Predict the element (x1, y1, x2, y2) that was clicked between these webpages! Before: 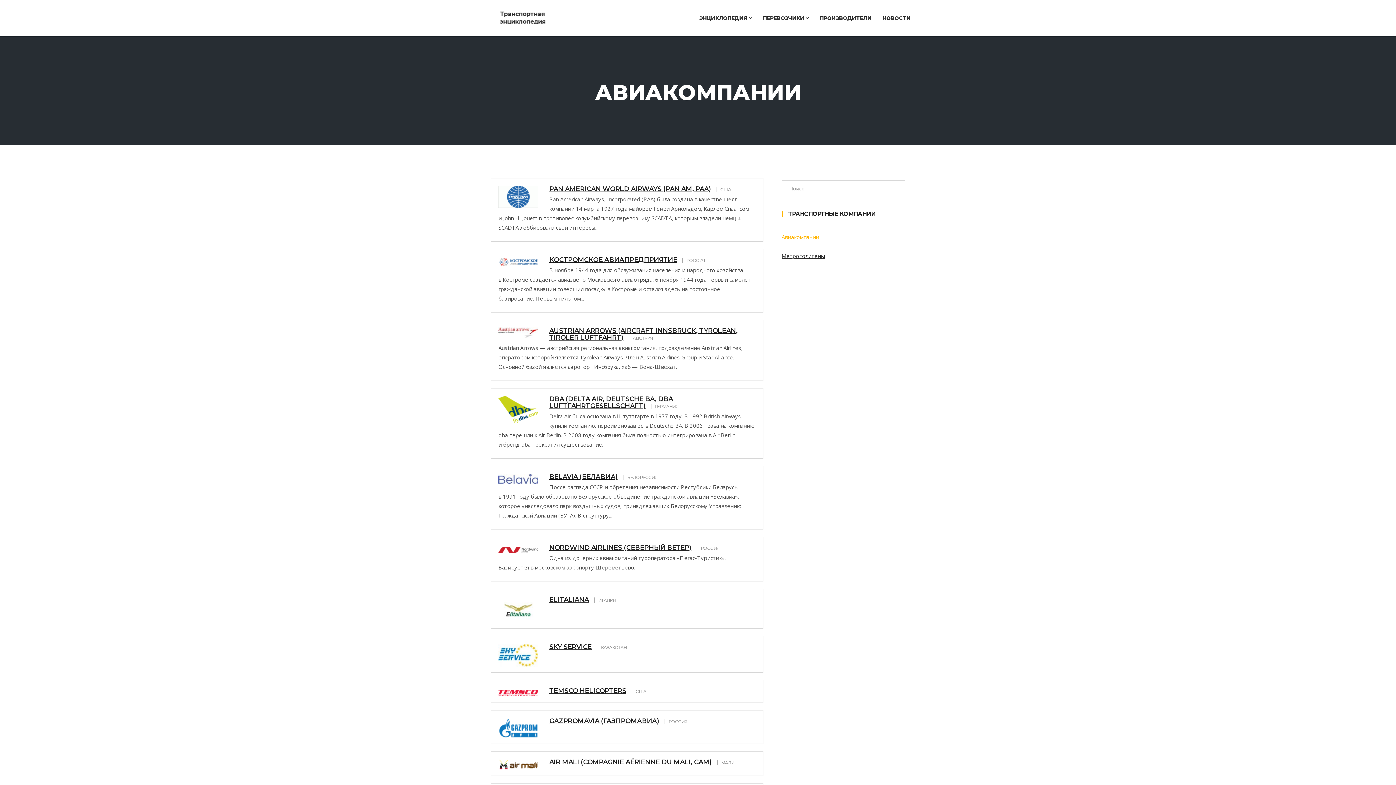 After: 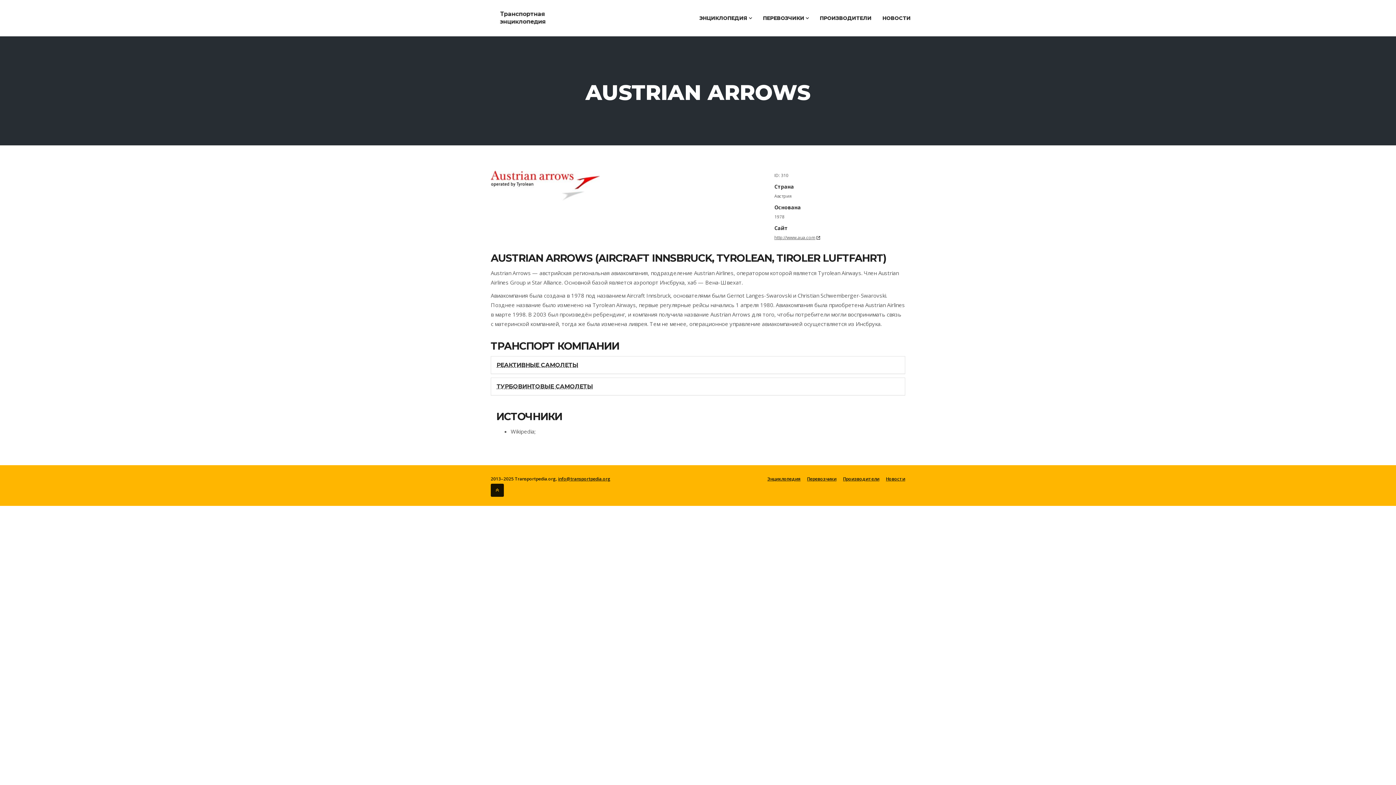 Action: bbox: (498, 328, 549, 336)